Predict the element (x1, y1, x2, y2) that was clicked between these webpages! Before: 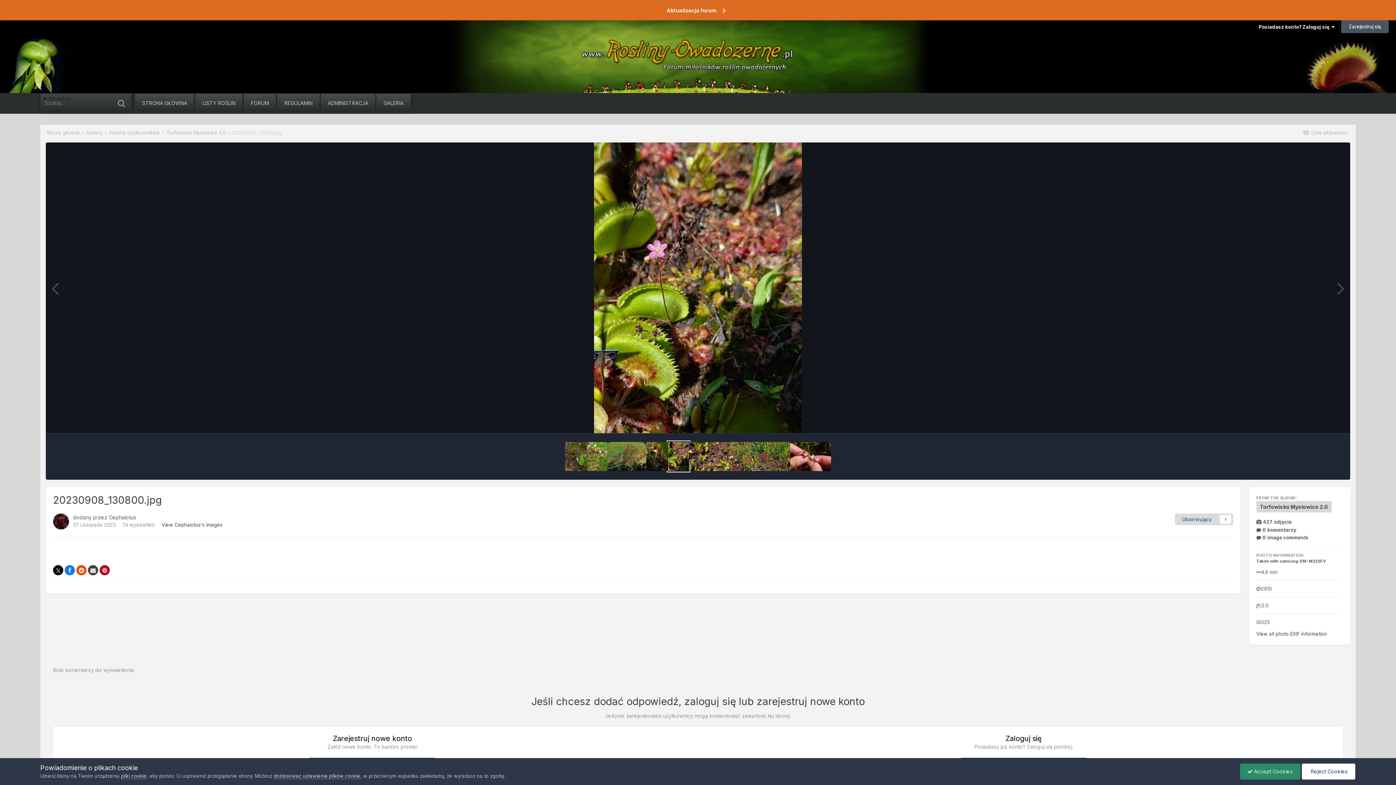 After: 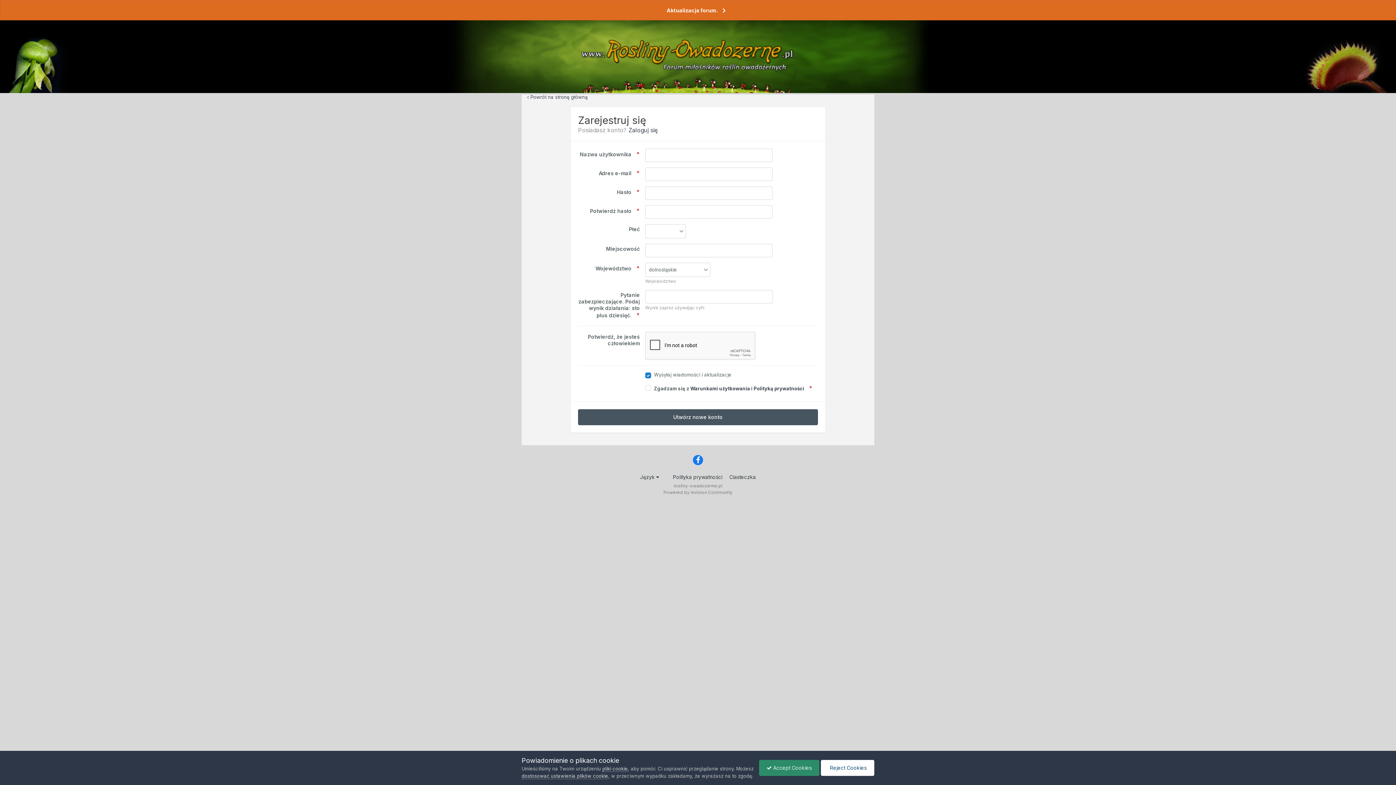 Action: label: Zarejestruj się bbox: (1341, 20, 1389, 33)